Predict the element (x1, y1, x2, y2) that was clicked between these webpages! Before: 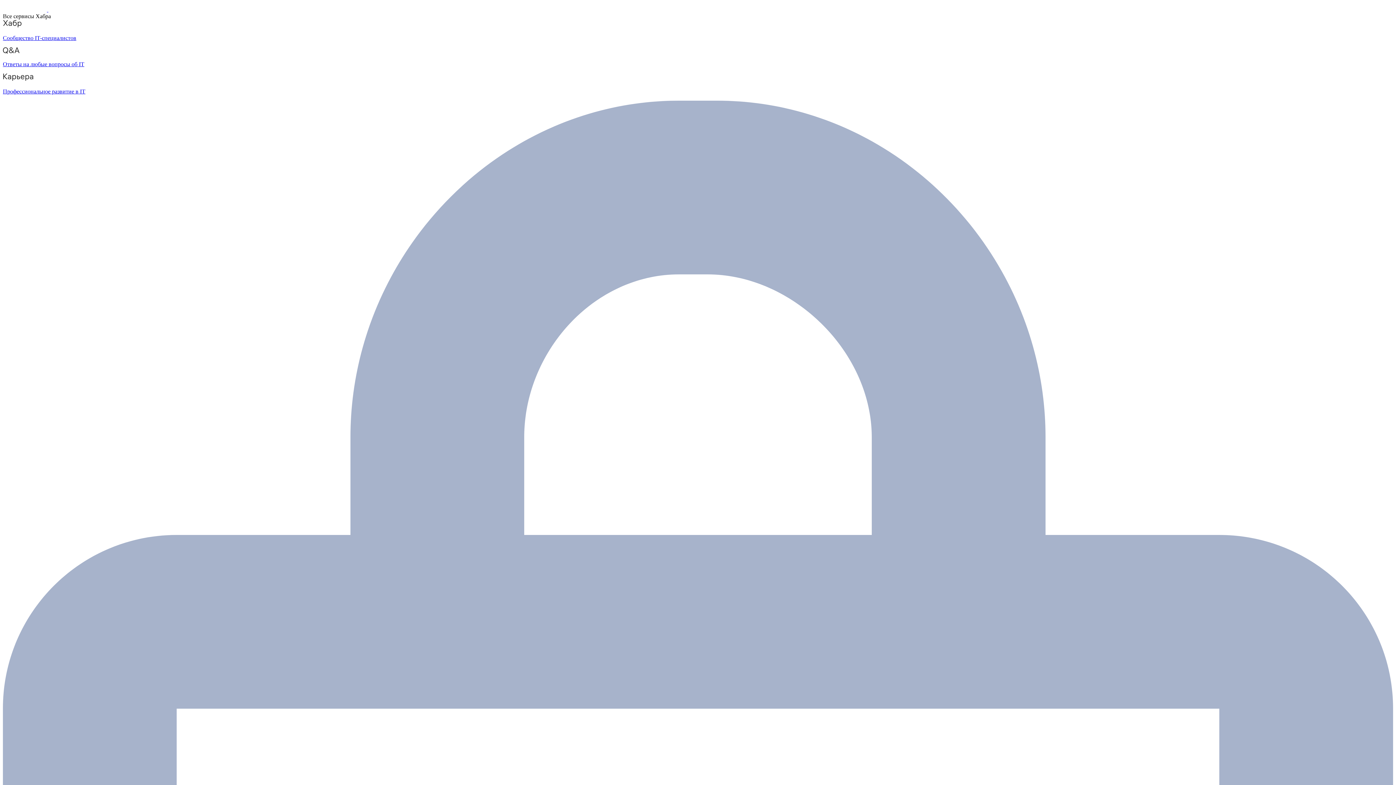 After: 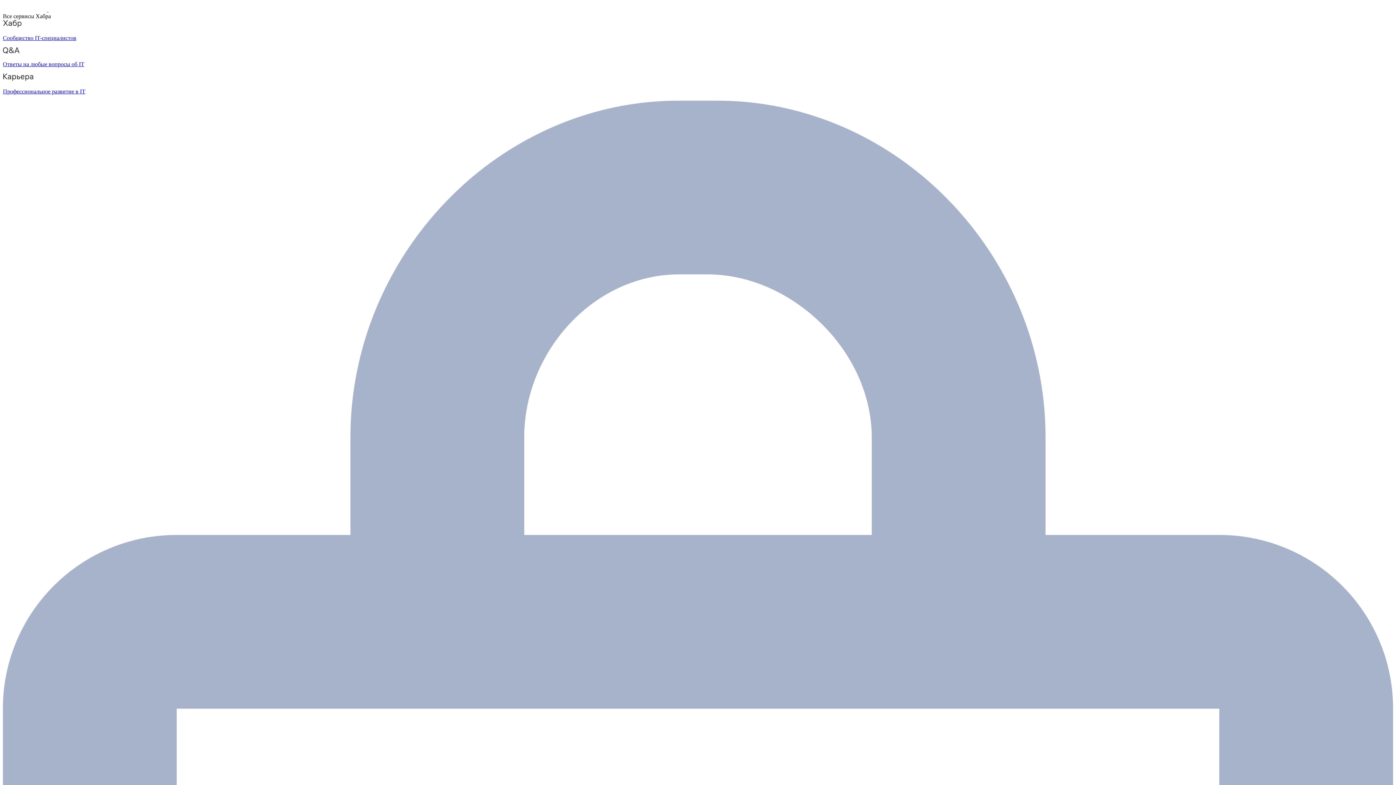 Action: bbox: (2, 6, 48, 12) label:  